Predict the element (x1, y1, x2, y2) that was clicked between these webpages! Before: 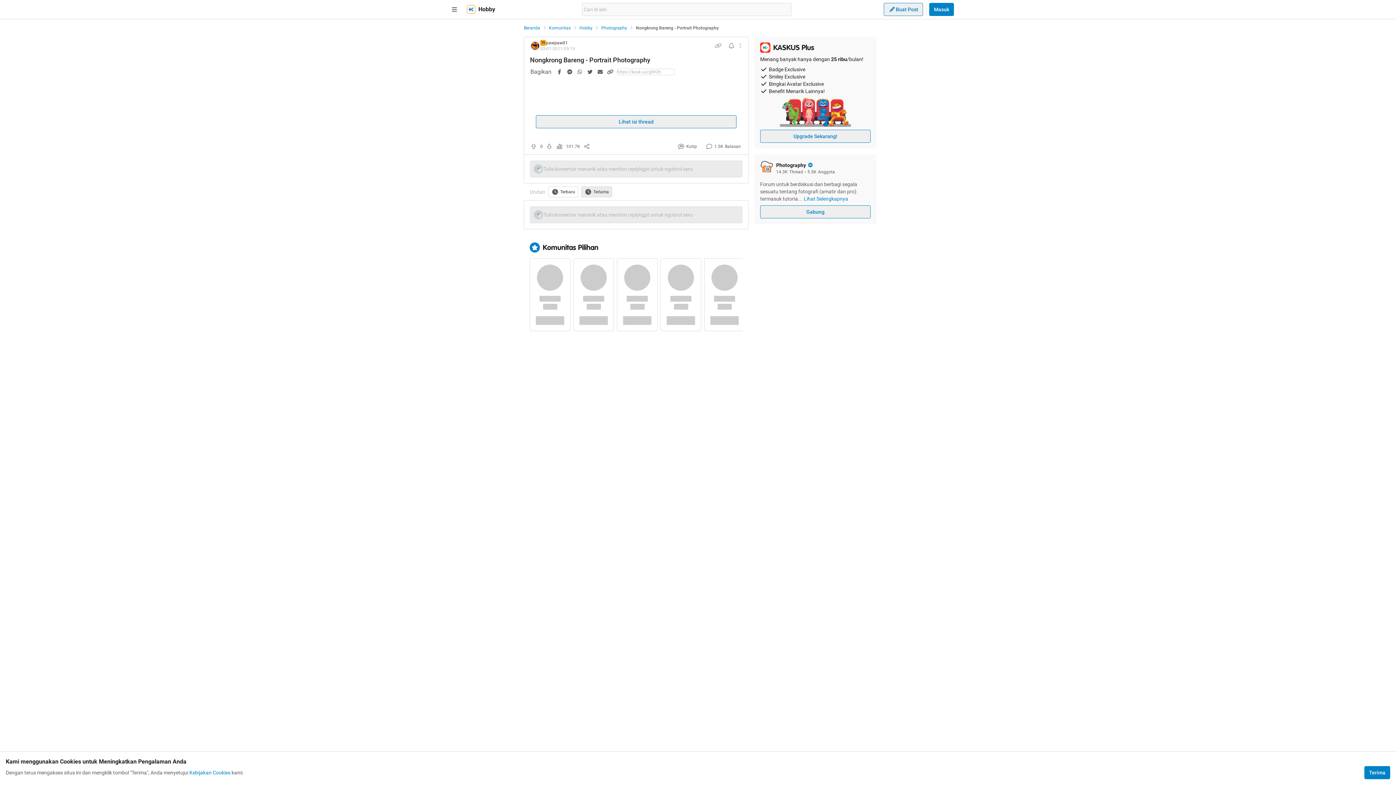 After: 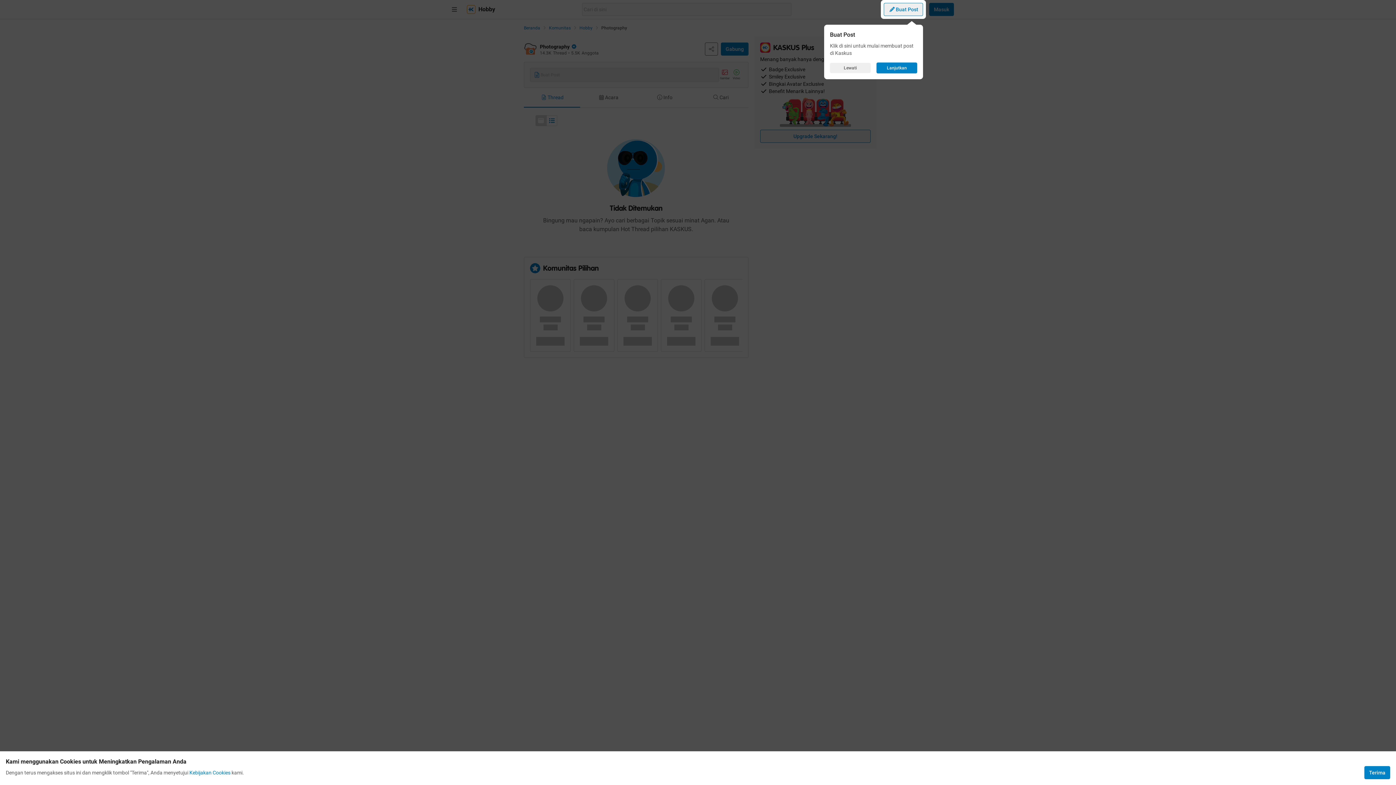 Action: label: Photography bbox: (601, 25, 627, 30)